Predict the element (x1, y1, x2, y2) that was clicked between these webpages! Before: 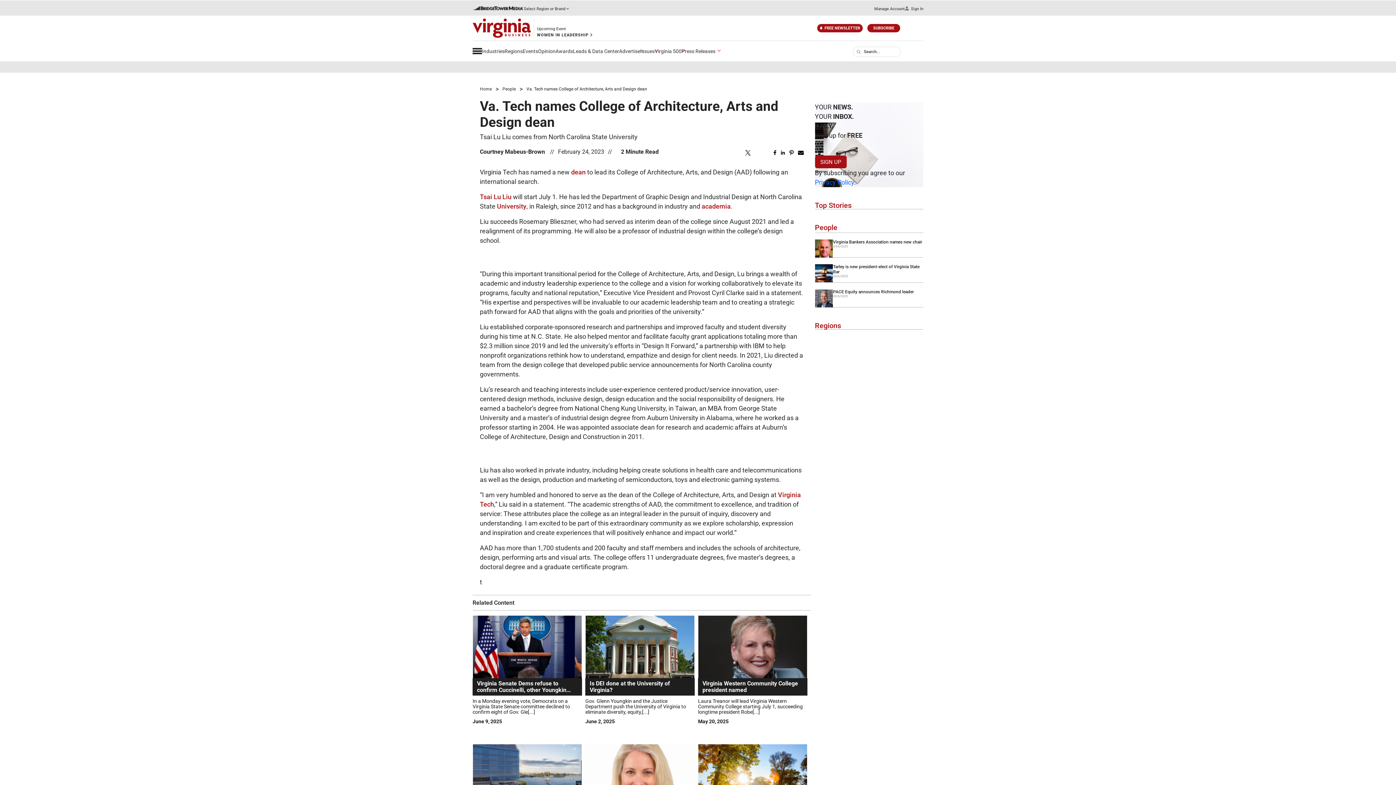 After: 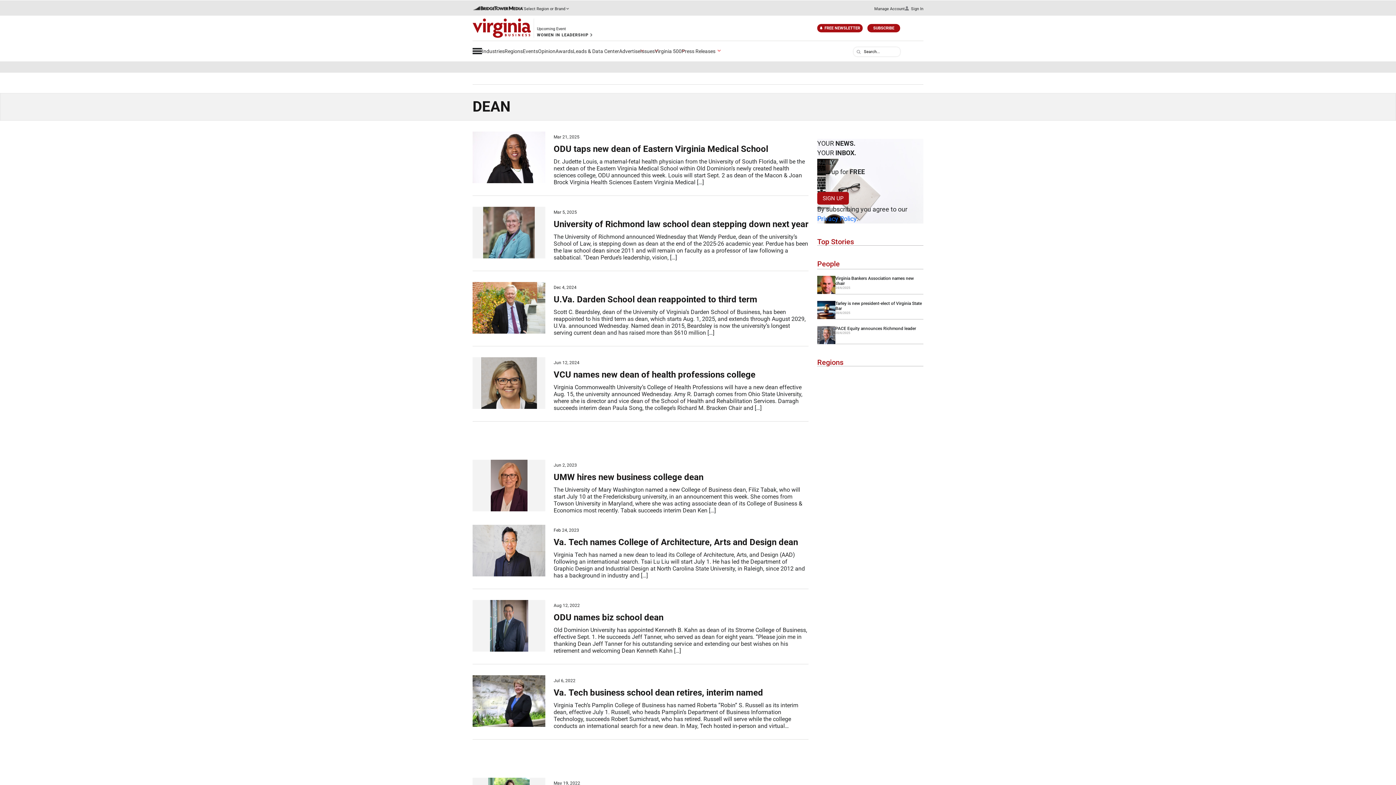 Action: bbox: (571, 168, 585, 175) label: dean